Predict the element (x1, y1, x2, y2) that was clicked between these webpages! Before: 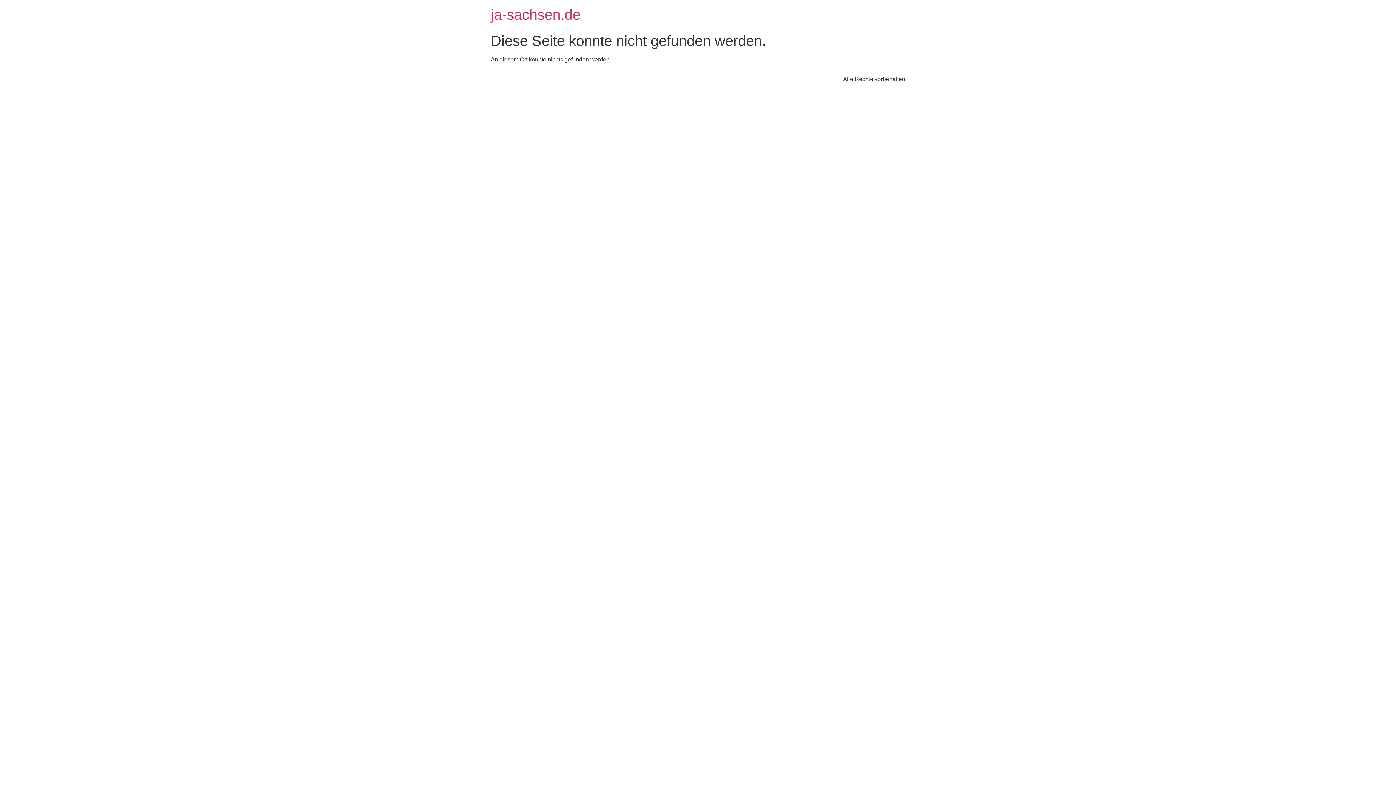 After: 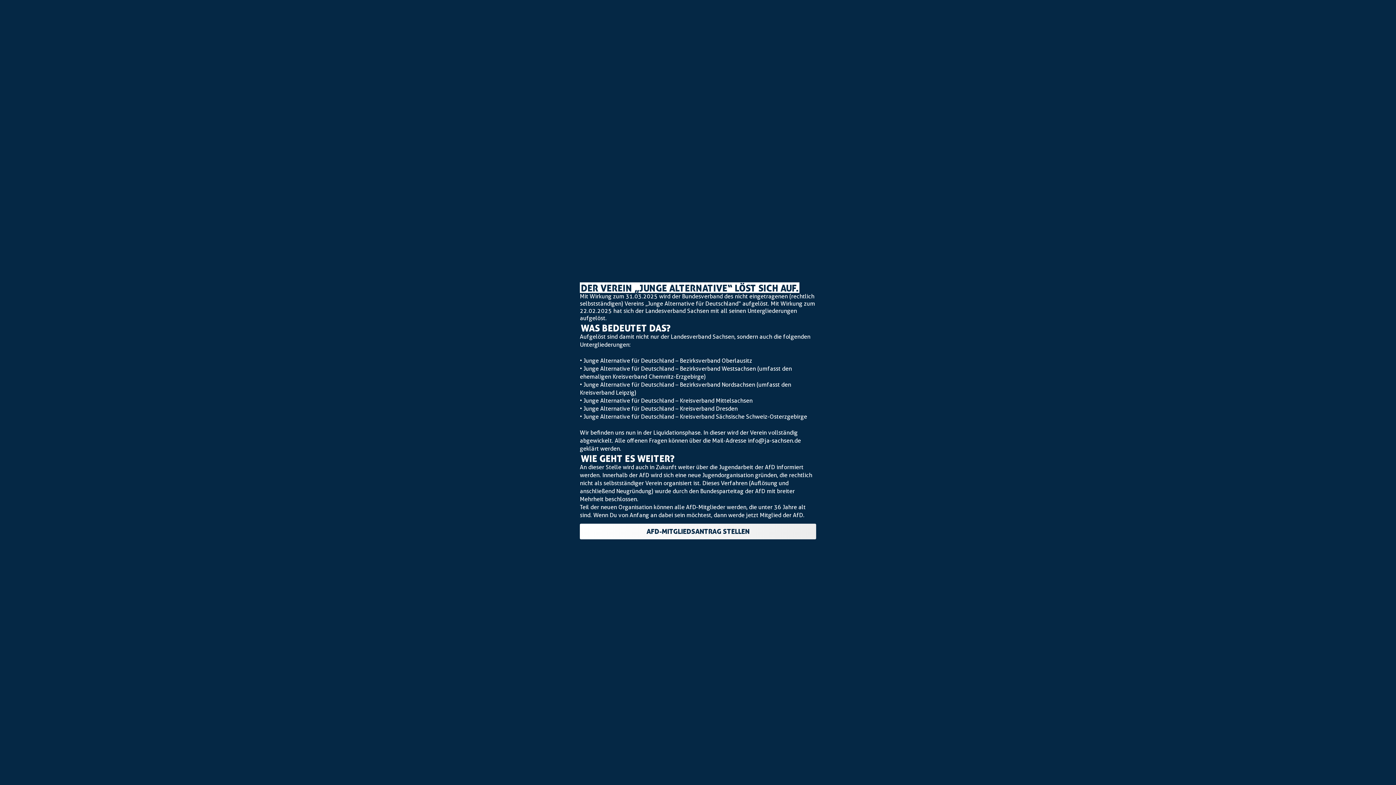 Action: bbox: (490, 6, 580, 22) label: ja-sachsen.de